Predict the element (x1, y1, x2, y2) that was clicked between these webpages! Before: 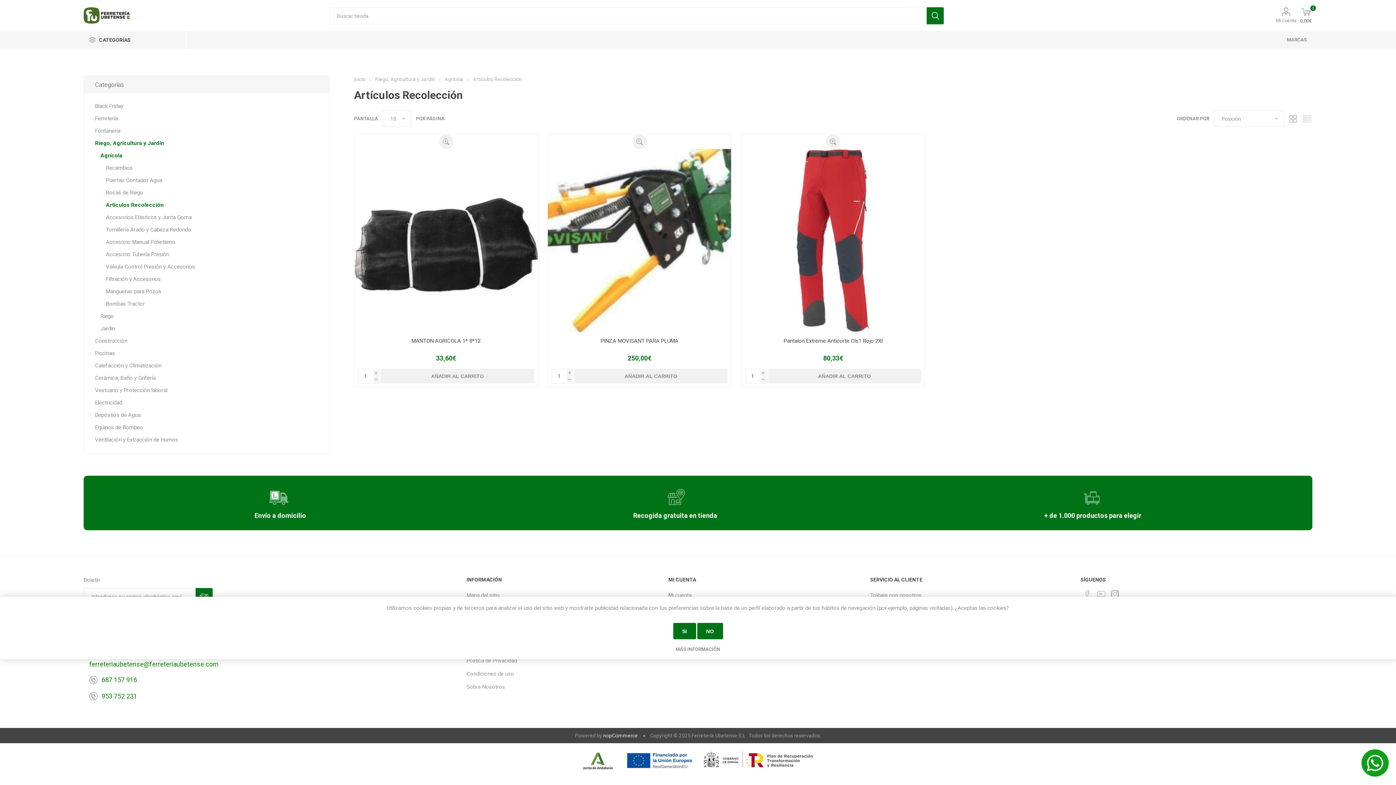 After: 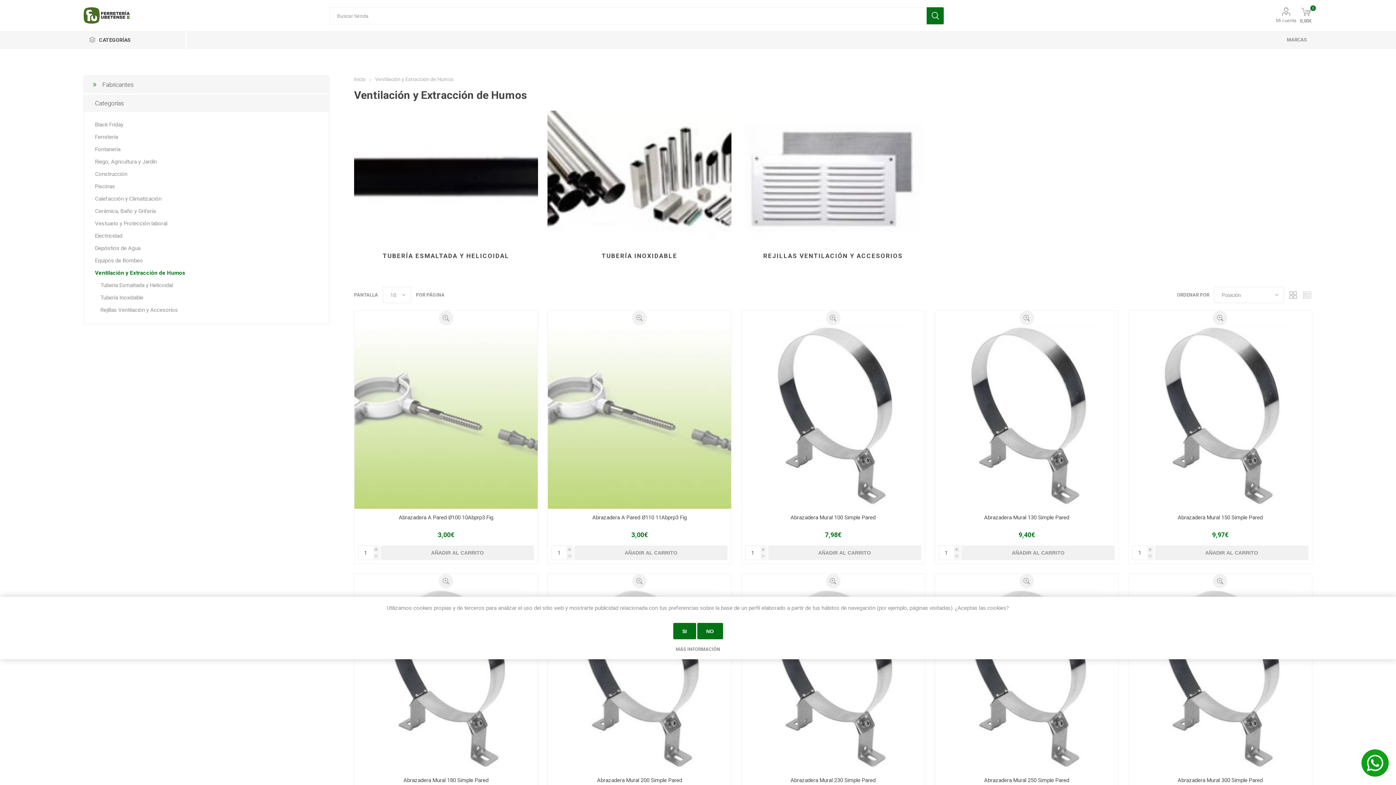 Action: label: Ventilación y Extracción de Humos bbox: (95, 433, 178, 446)